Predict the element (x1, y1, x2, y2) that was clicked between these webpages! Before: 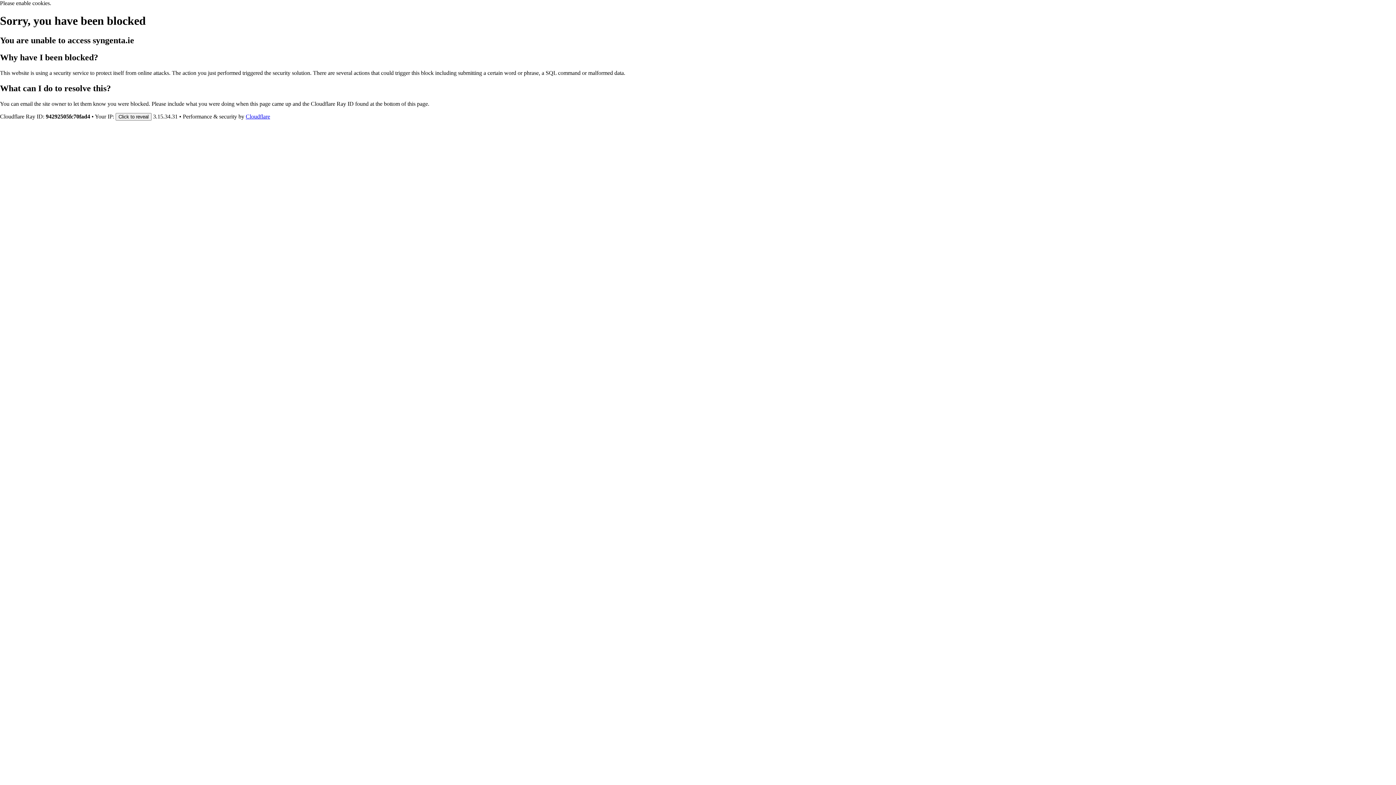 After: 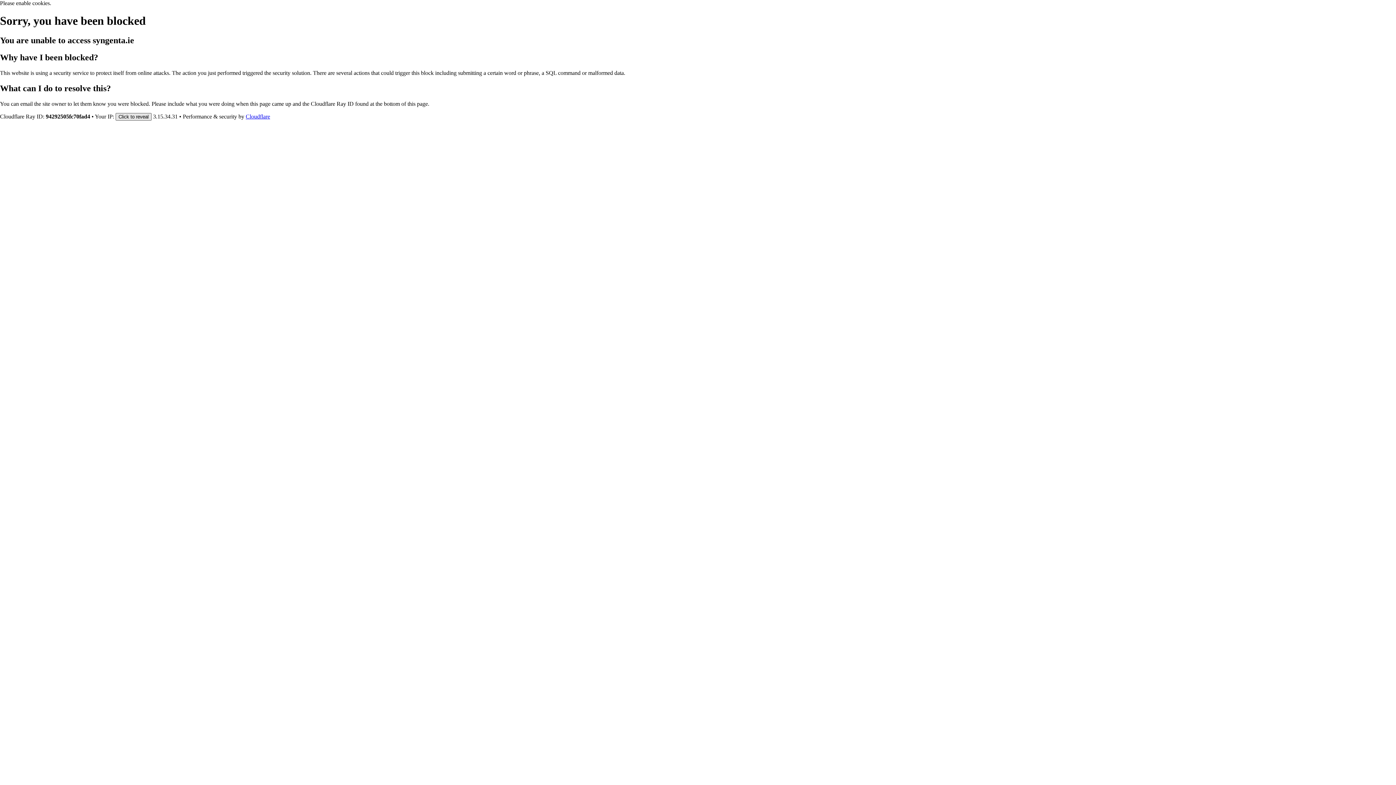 Action: bbox: (115, 112, 151, 120) label: Click to reveal